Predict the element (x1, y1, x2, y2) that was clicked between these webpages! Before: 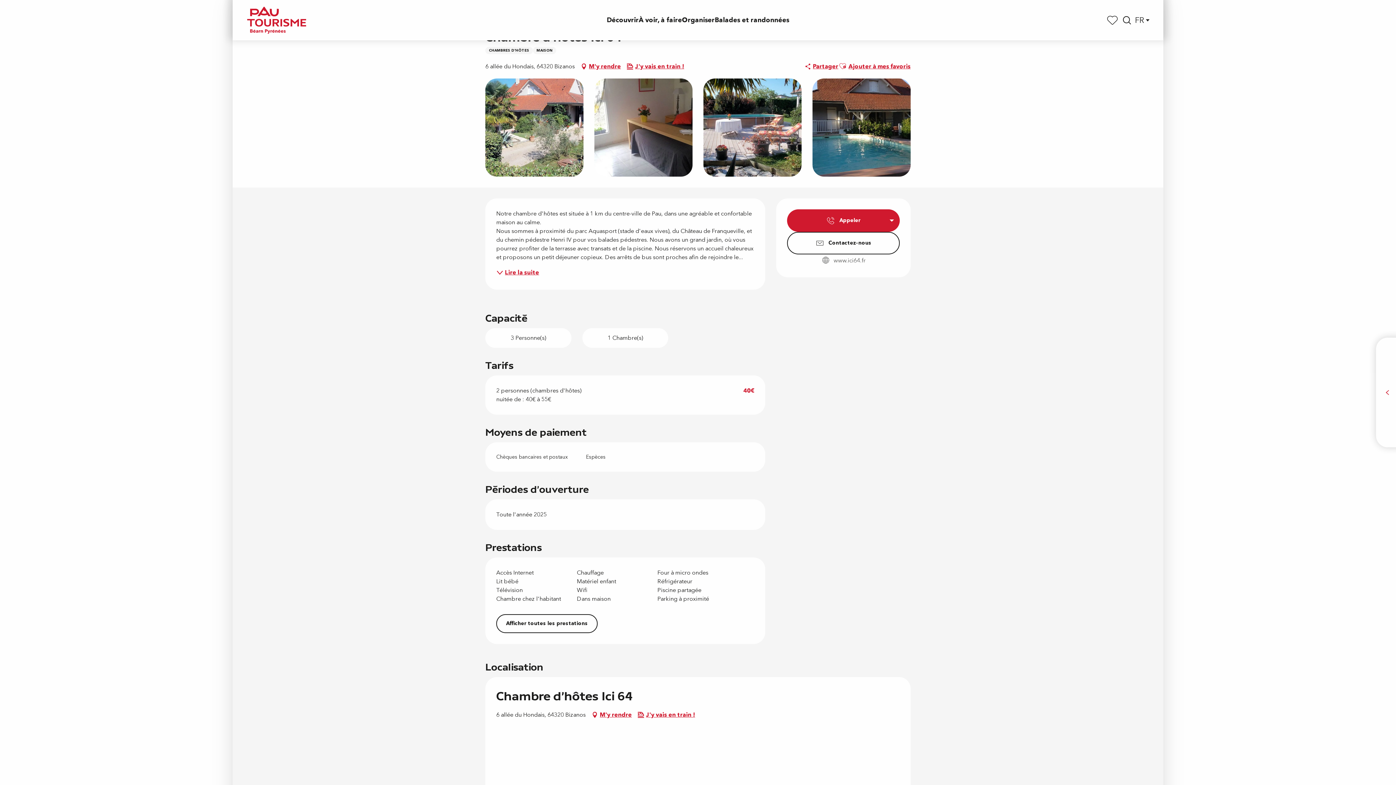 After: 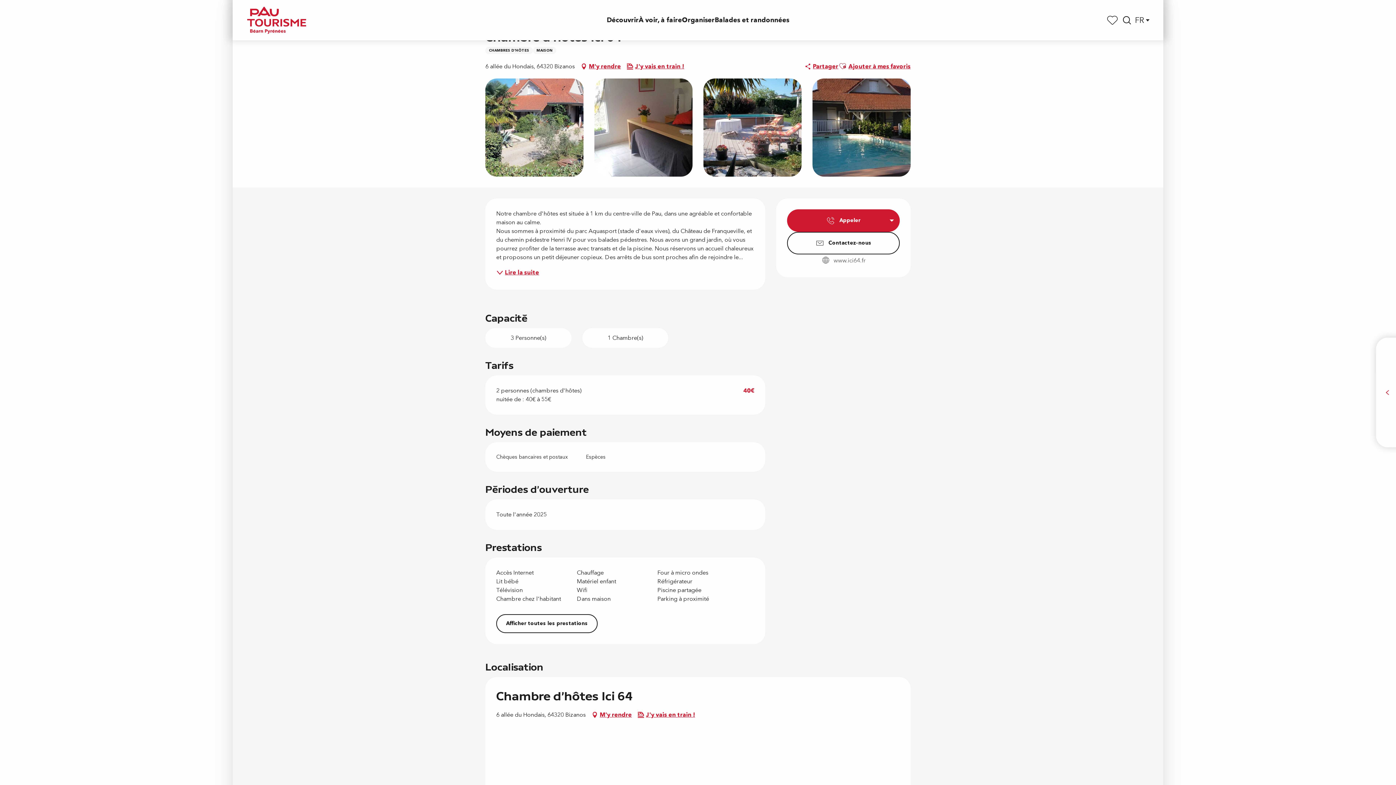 Action: bbox: (838, 59, 847, 73)